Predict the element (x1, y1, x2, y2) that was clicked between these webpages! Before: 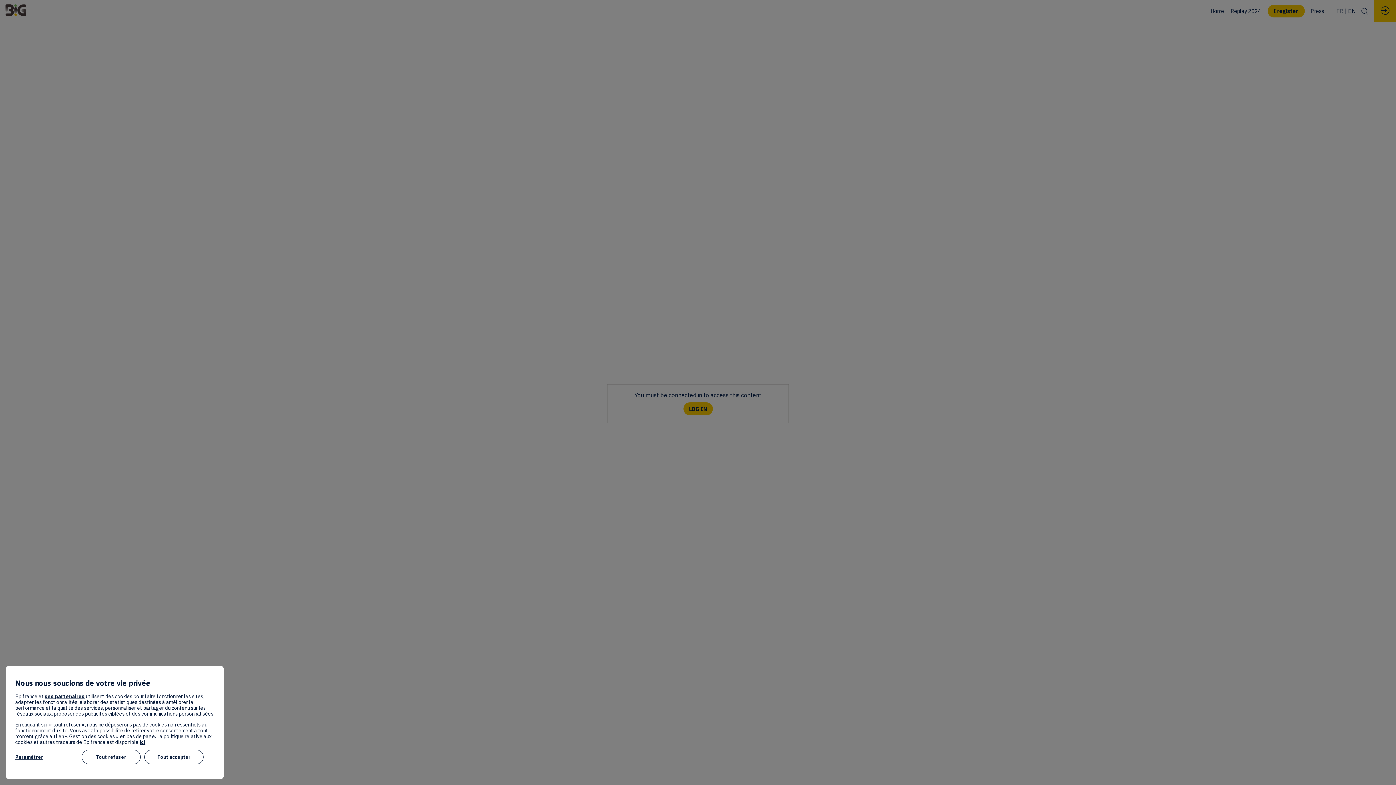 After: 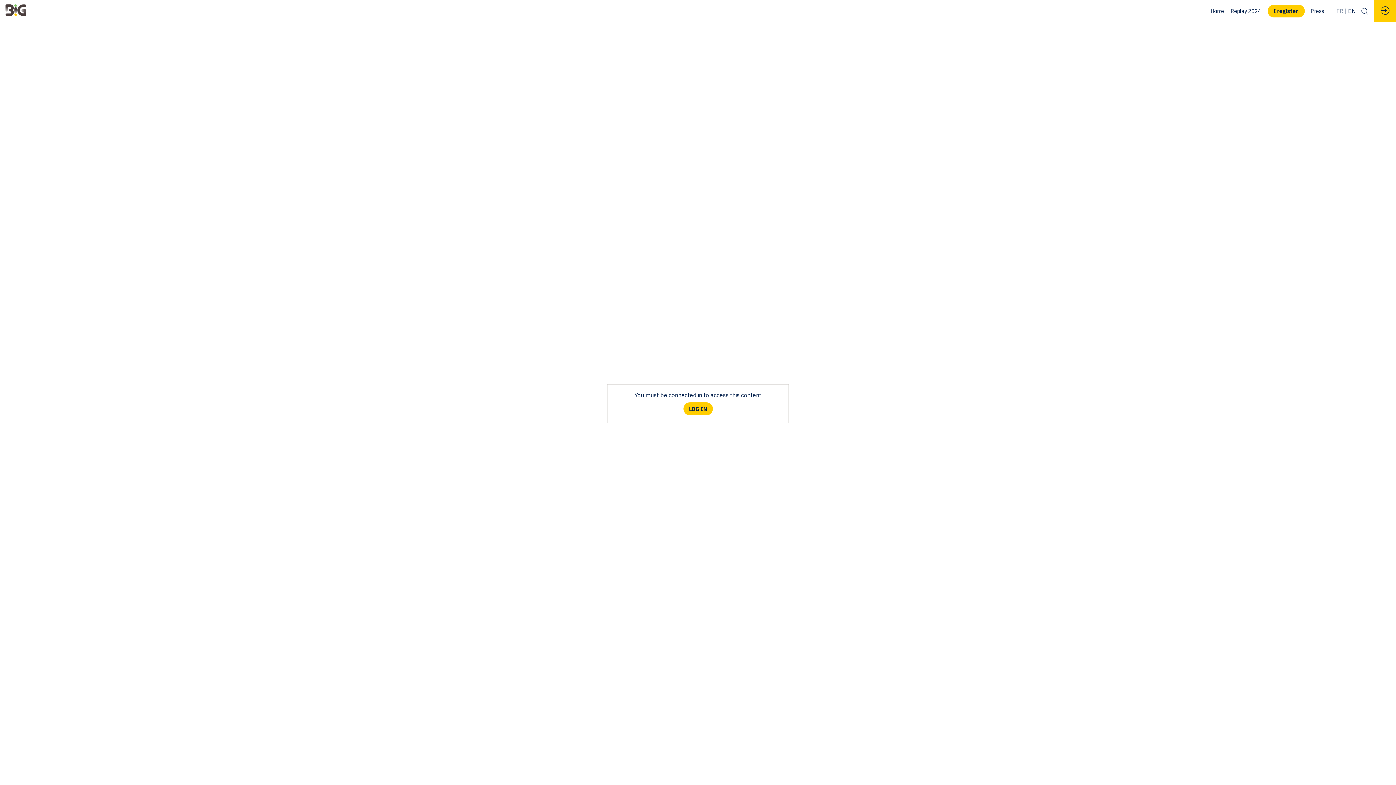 Action: bbox: (81, 750, 140, 764) label: Tout refuser